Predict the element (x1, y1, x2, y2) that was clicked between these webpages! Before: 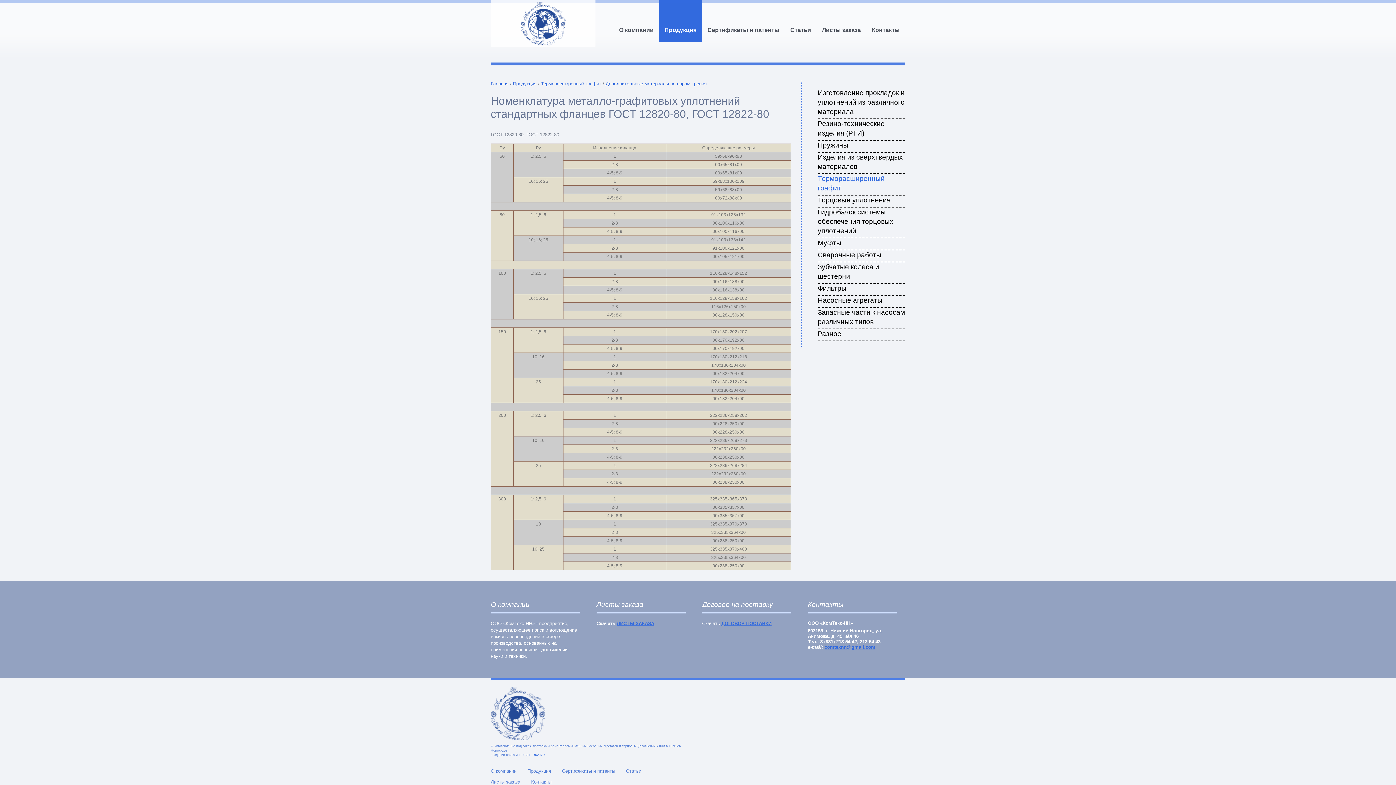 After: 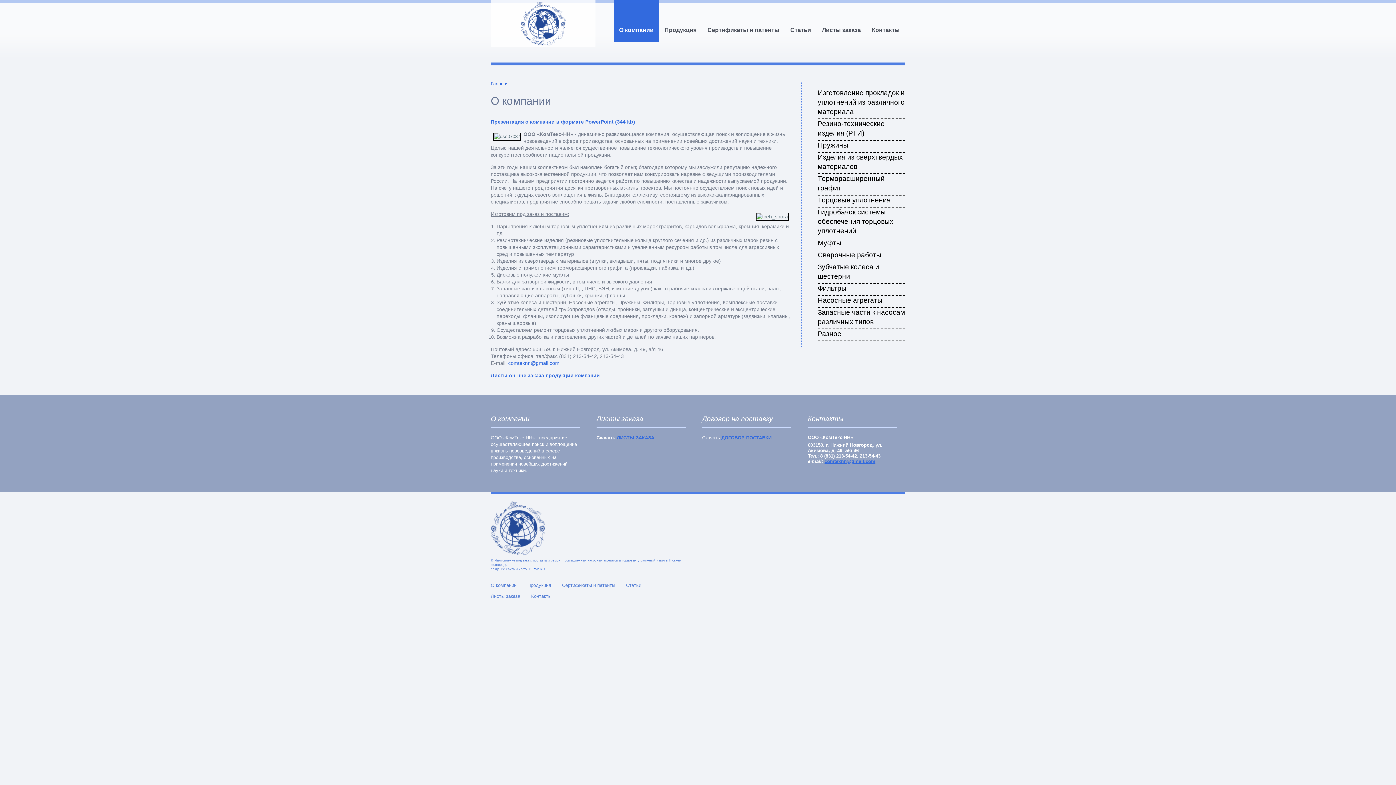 Action: bbox: (490, 768, 516, 774) label: О компании